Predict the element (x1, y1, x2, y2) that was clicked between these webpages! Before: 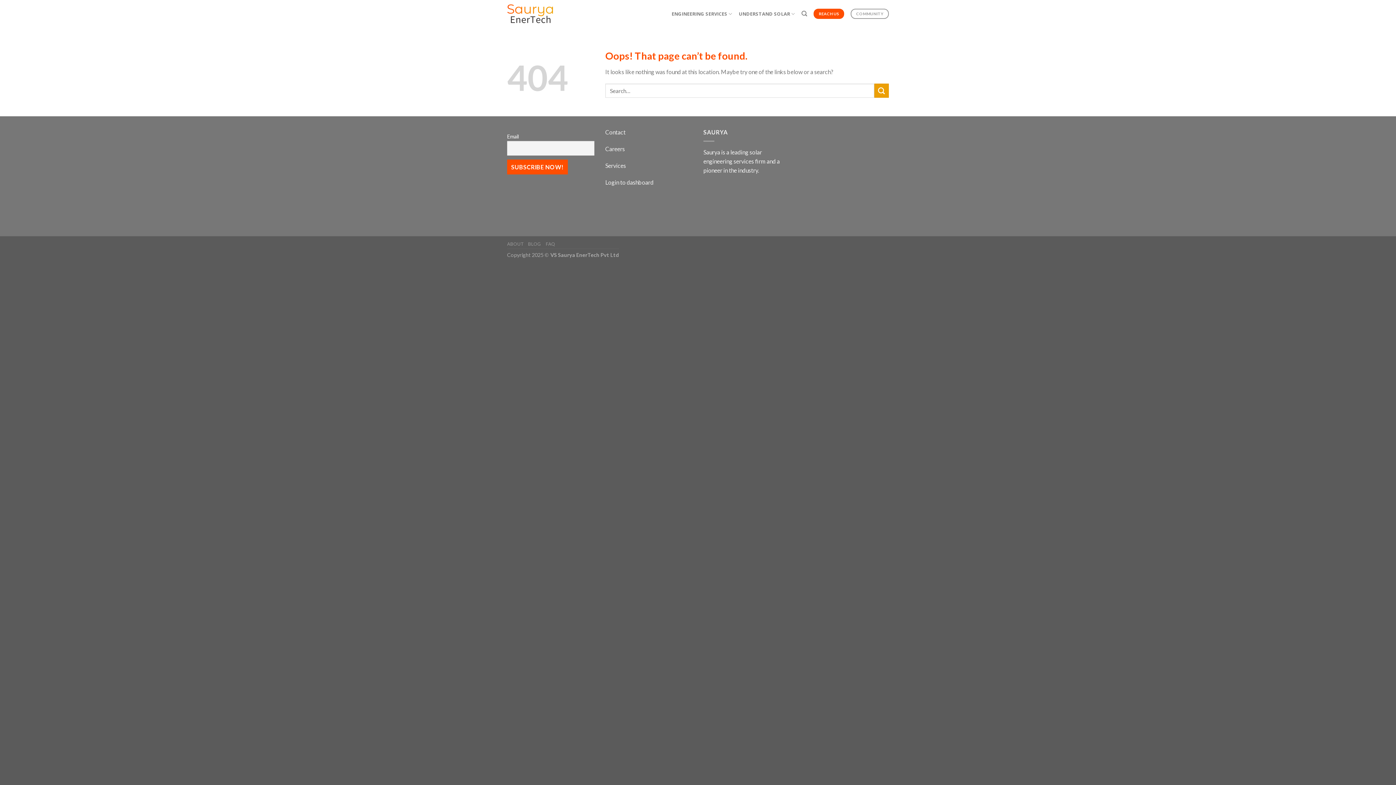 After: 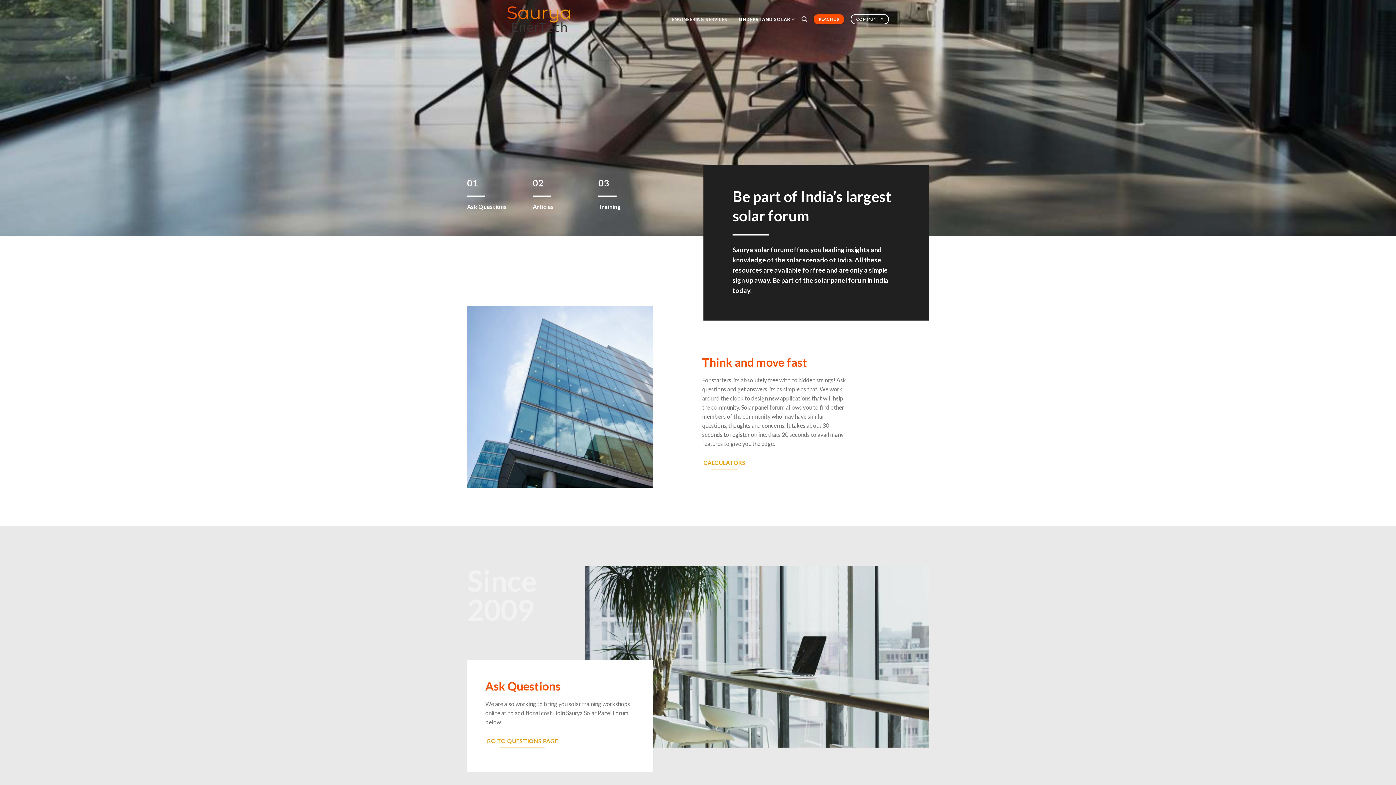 Action: label: UNDERSTAND SOLAR bbox: (739, 6, 795, 20)